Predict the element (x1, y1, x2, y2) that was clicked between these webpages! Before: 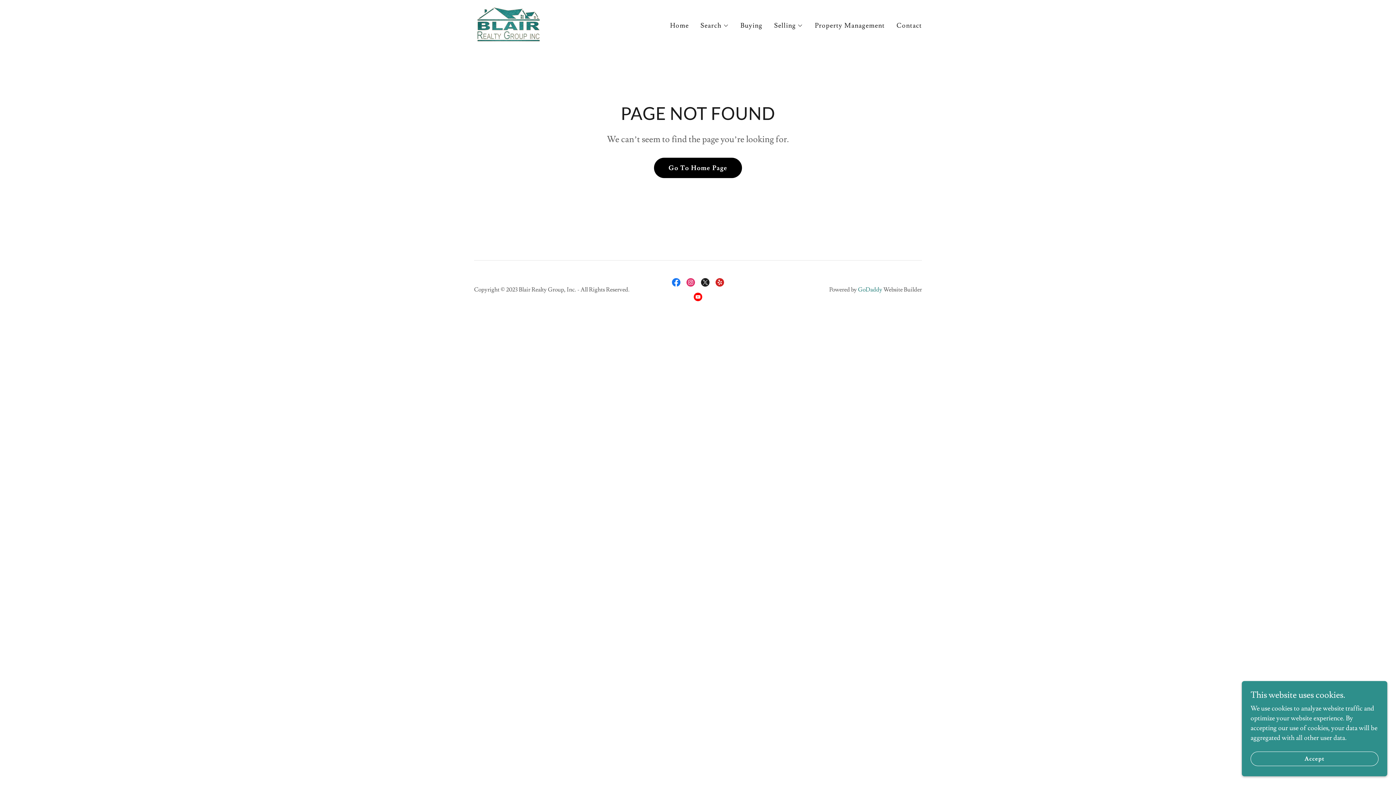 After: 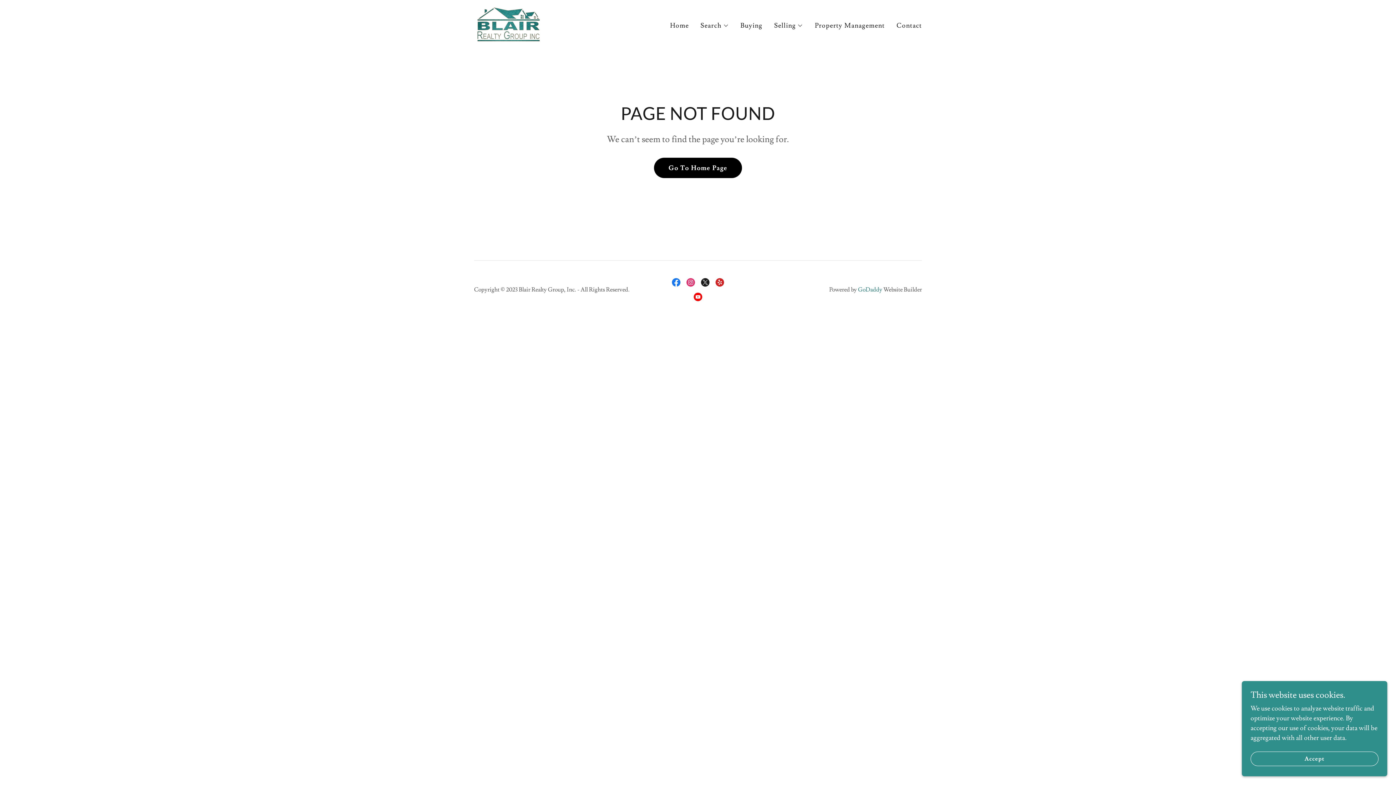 Action: label: Facebook Social Link bbox: (669, 275, 683, 289)